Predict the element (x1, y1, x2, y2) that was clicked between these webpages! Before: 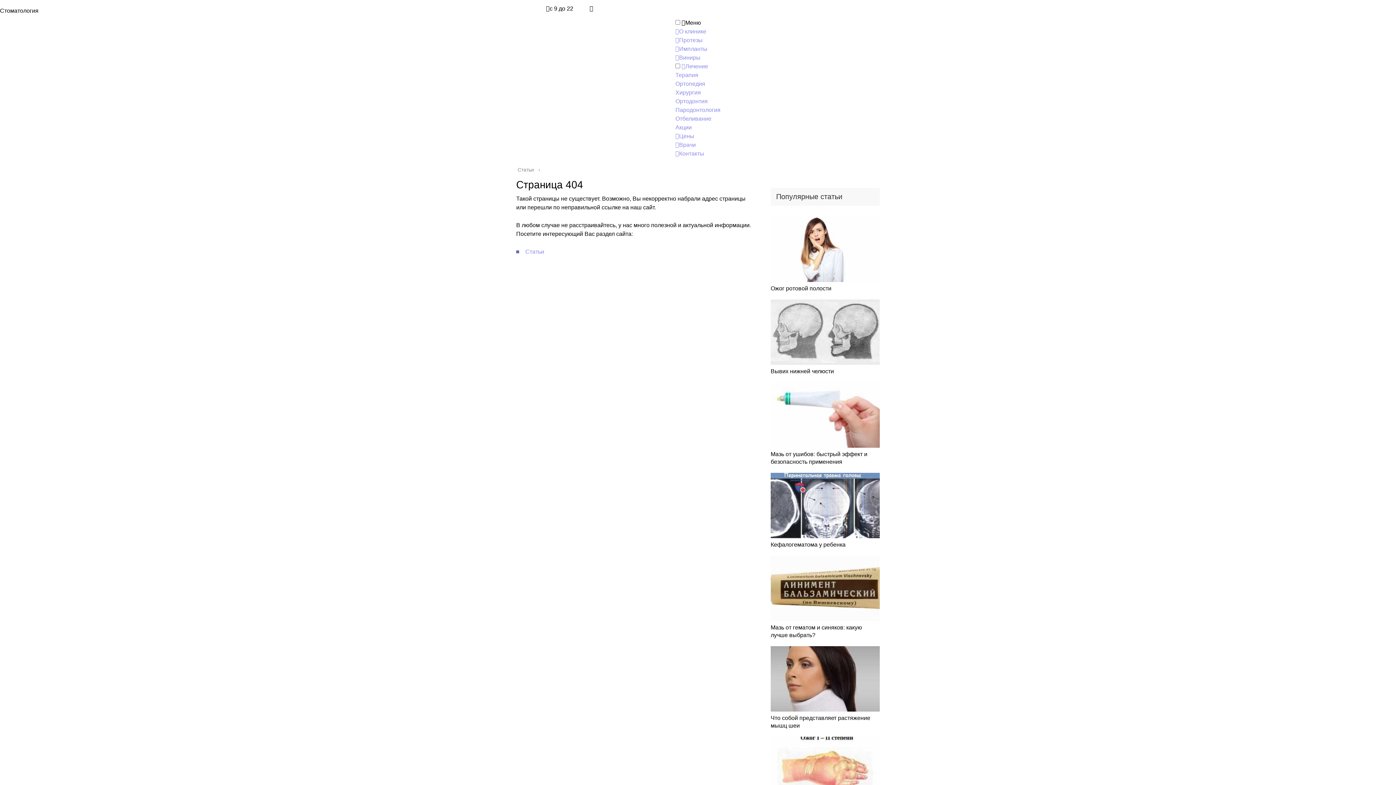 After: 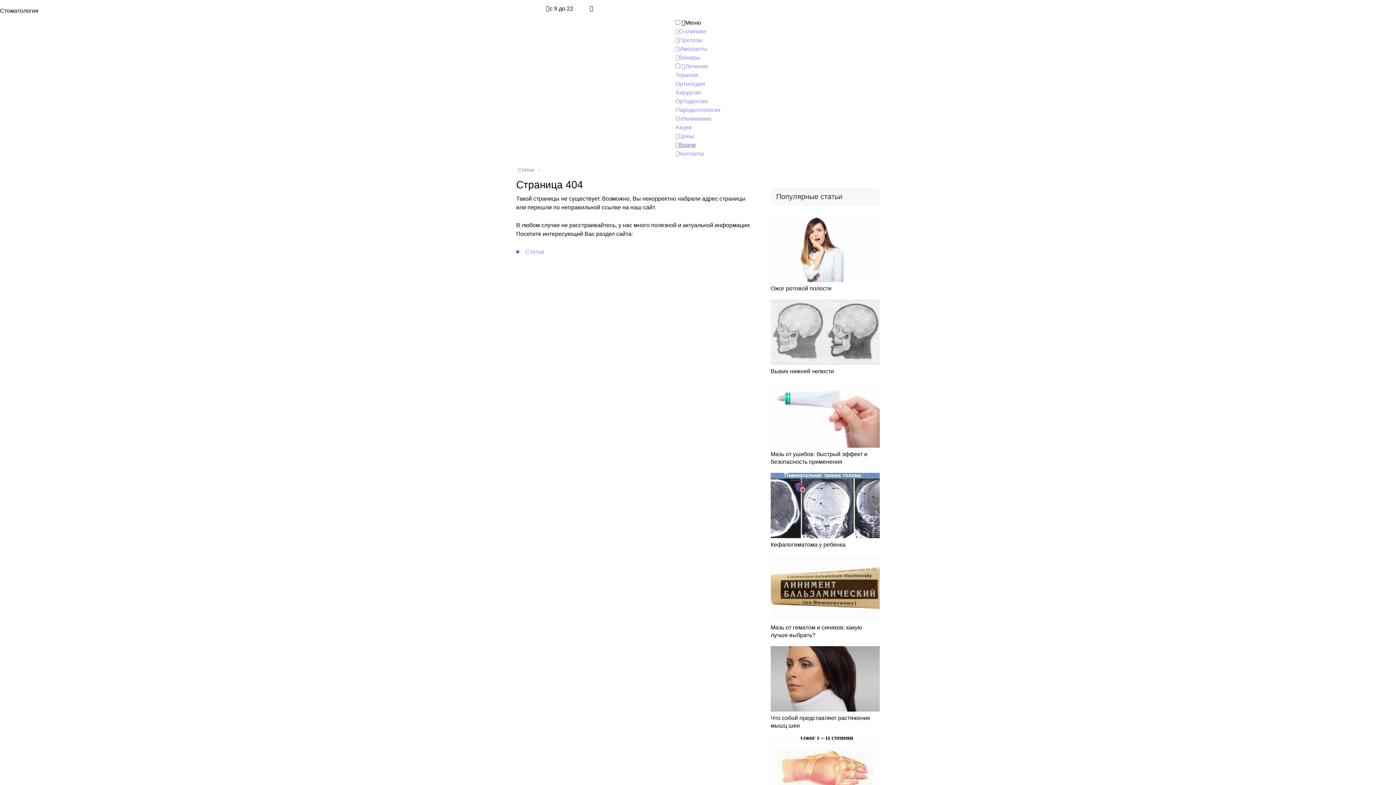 Action: label: Врачи bbox: (675, 141, 696, 148)